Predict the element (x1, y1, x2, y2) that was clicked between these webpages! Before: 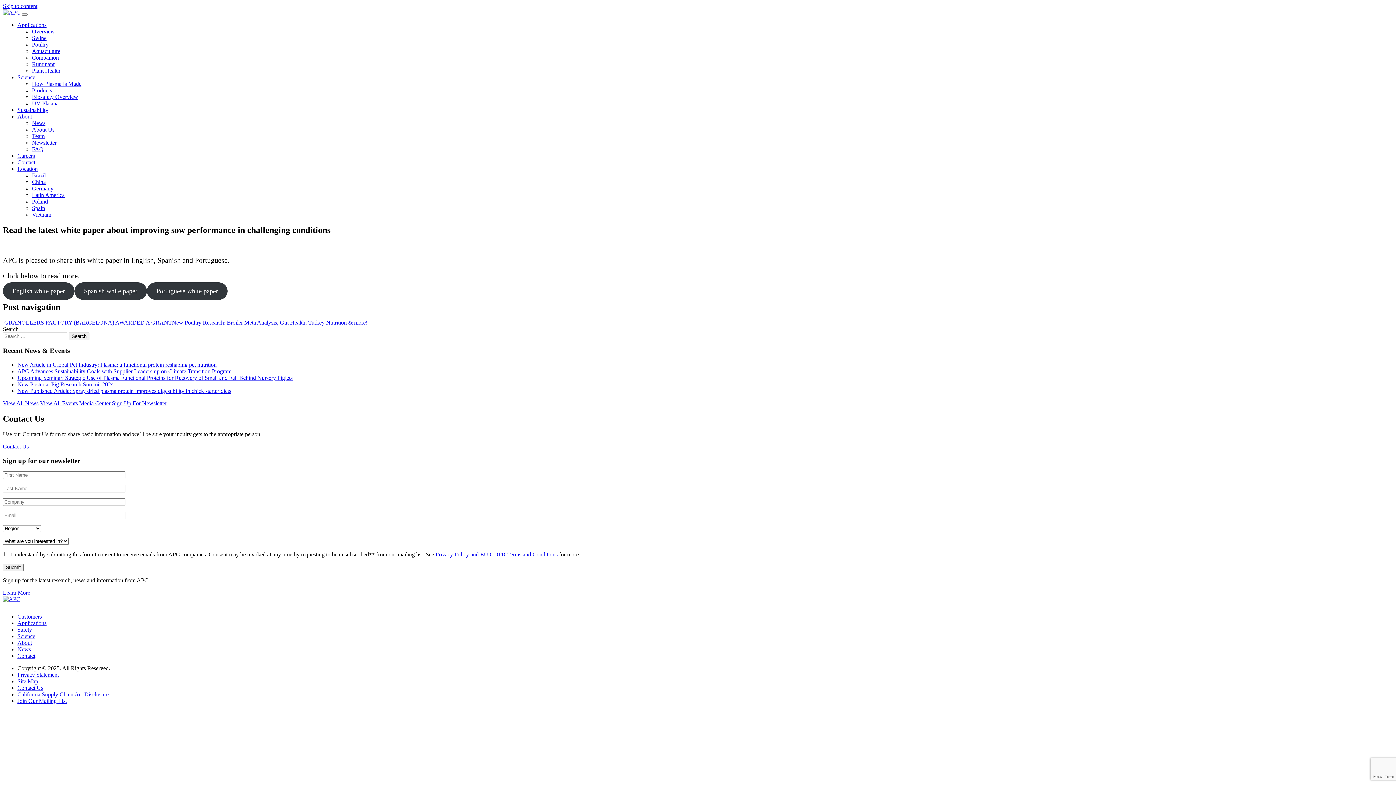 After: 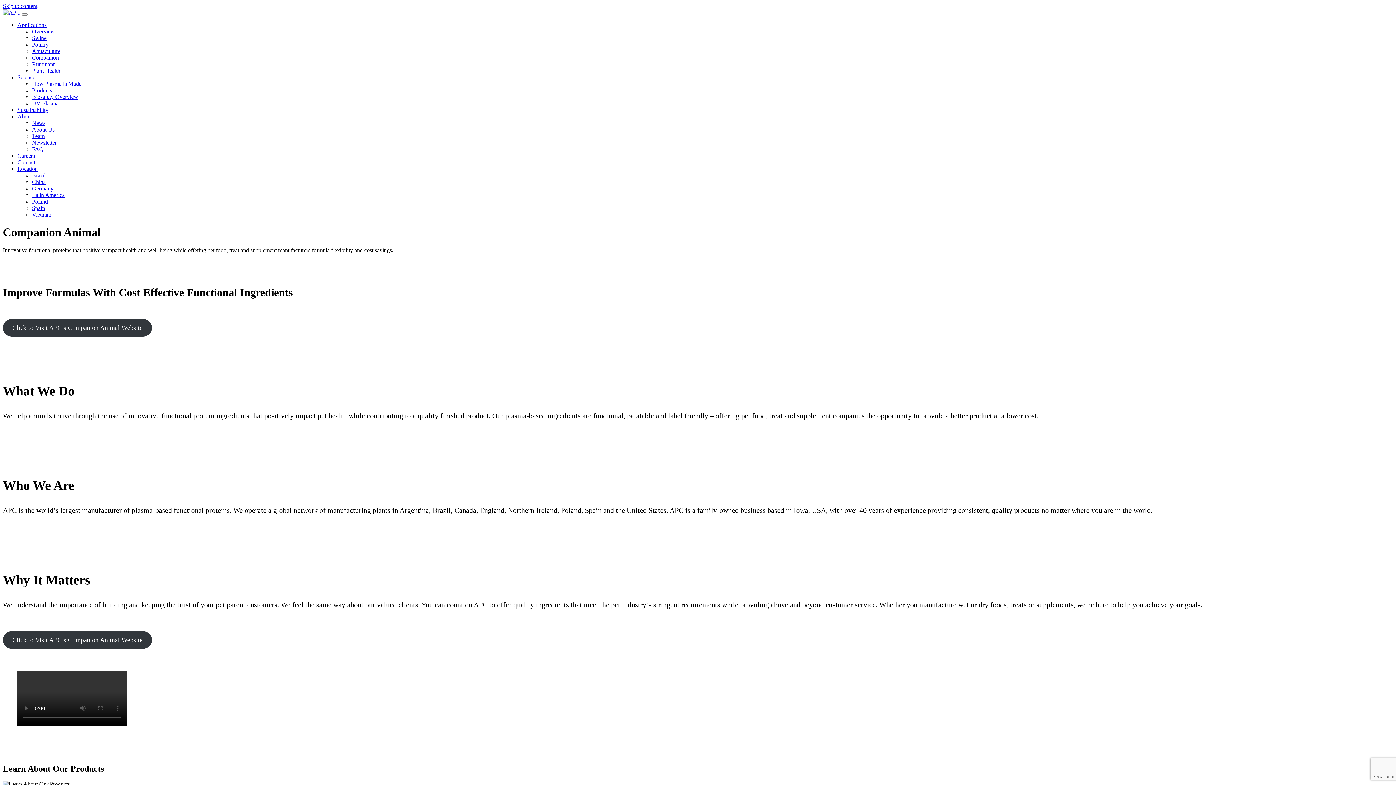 Action: label: Companion bbox: (32, 54, 58, 60)